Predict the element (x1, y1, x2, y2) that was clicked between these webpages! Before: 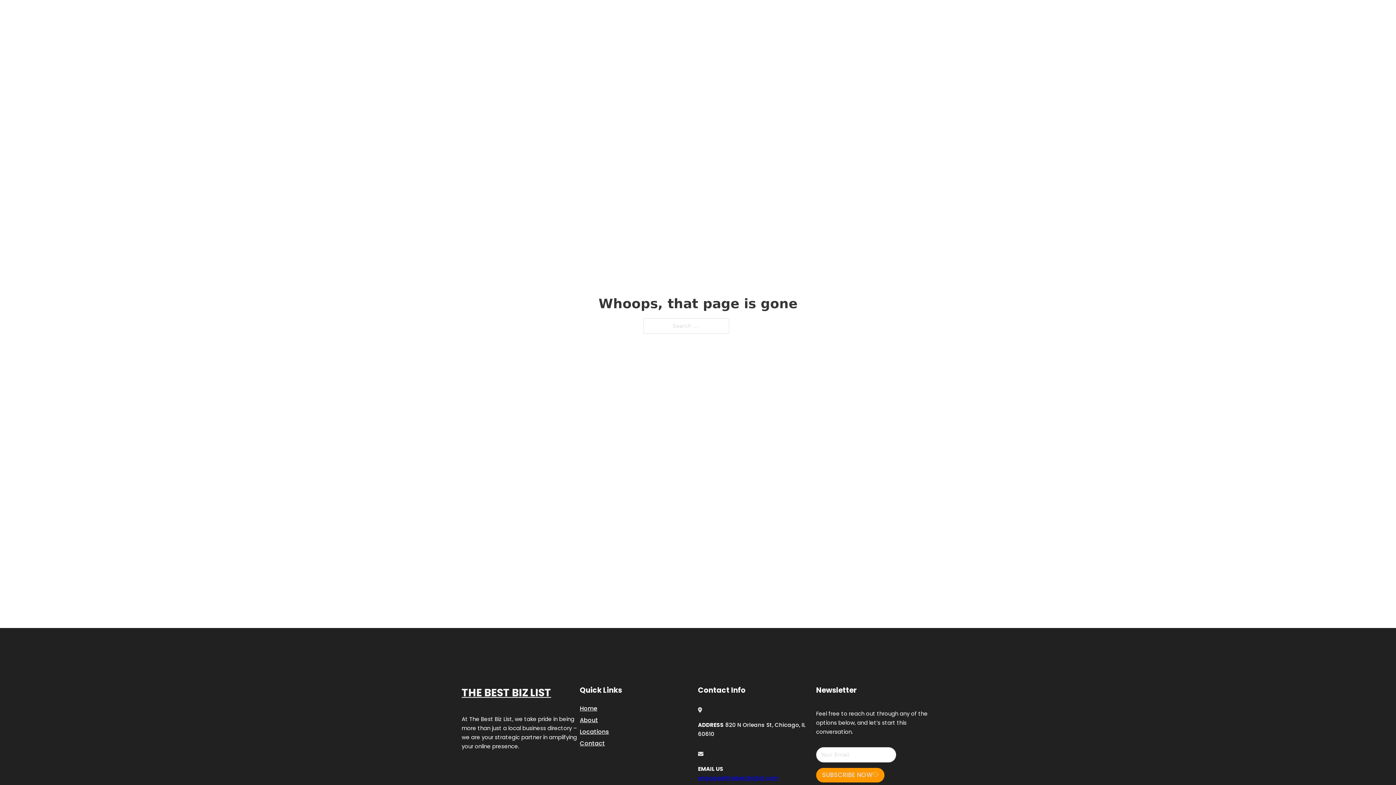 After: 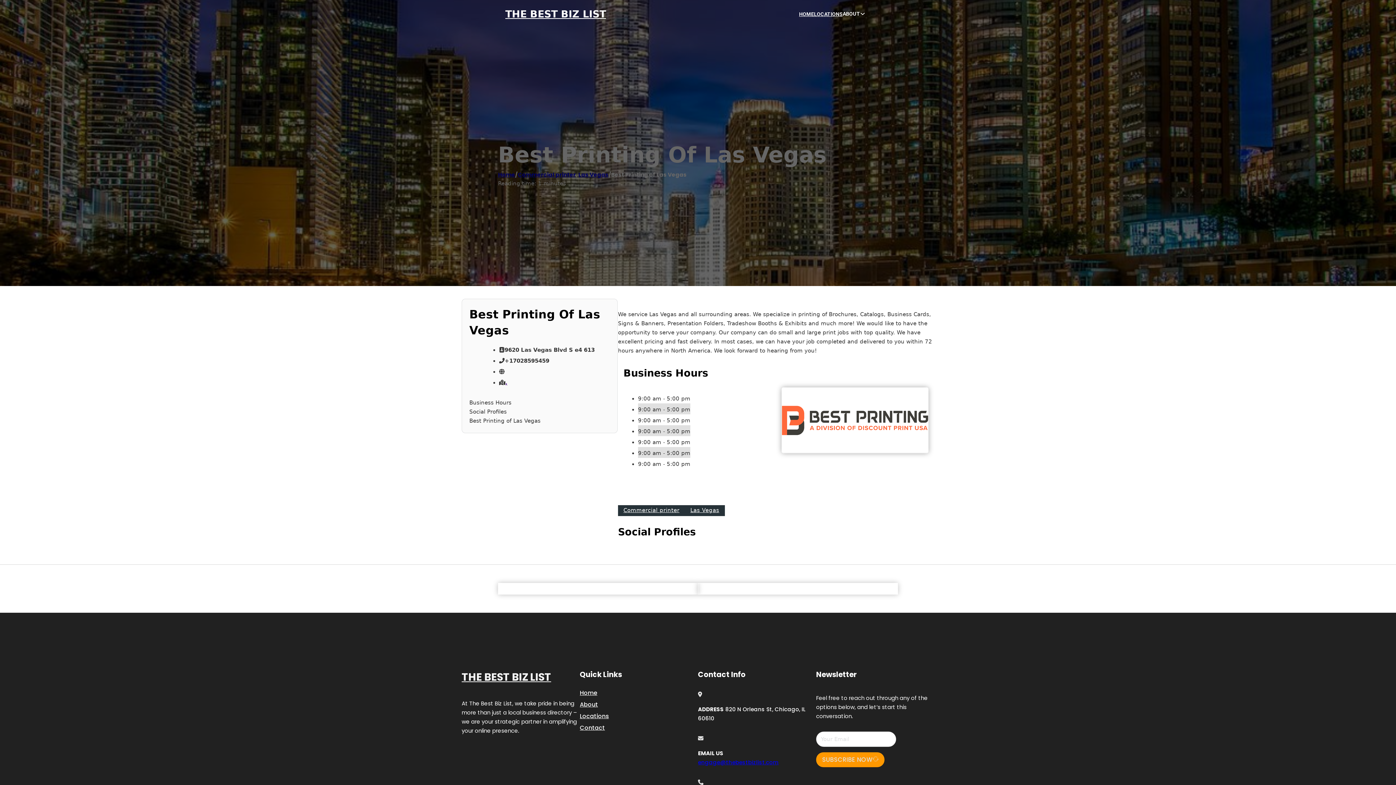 Action: label: THE BEST BIZ LIST bbox: (461, 684, 551, 702)